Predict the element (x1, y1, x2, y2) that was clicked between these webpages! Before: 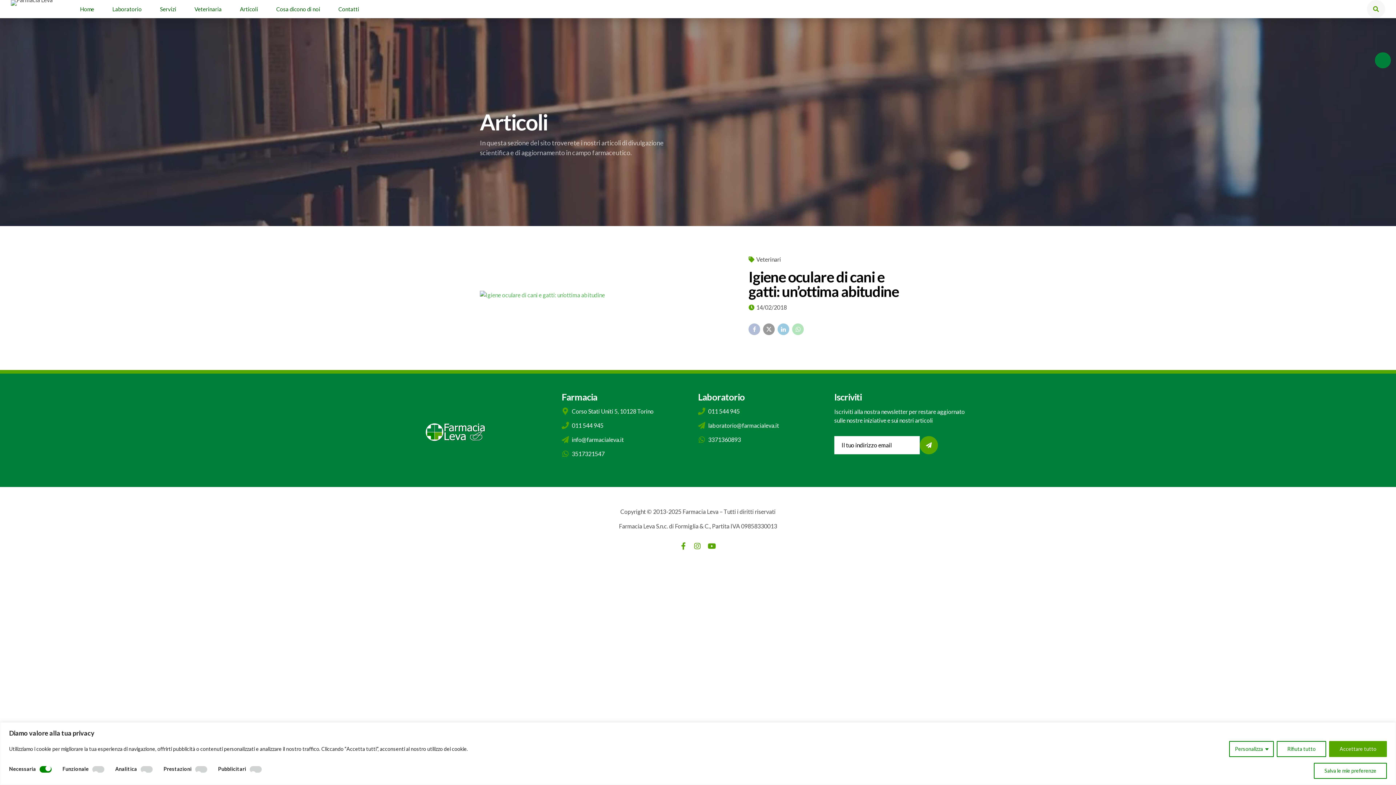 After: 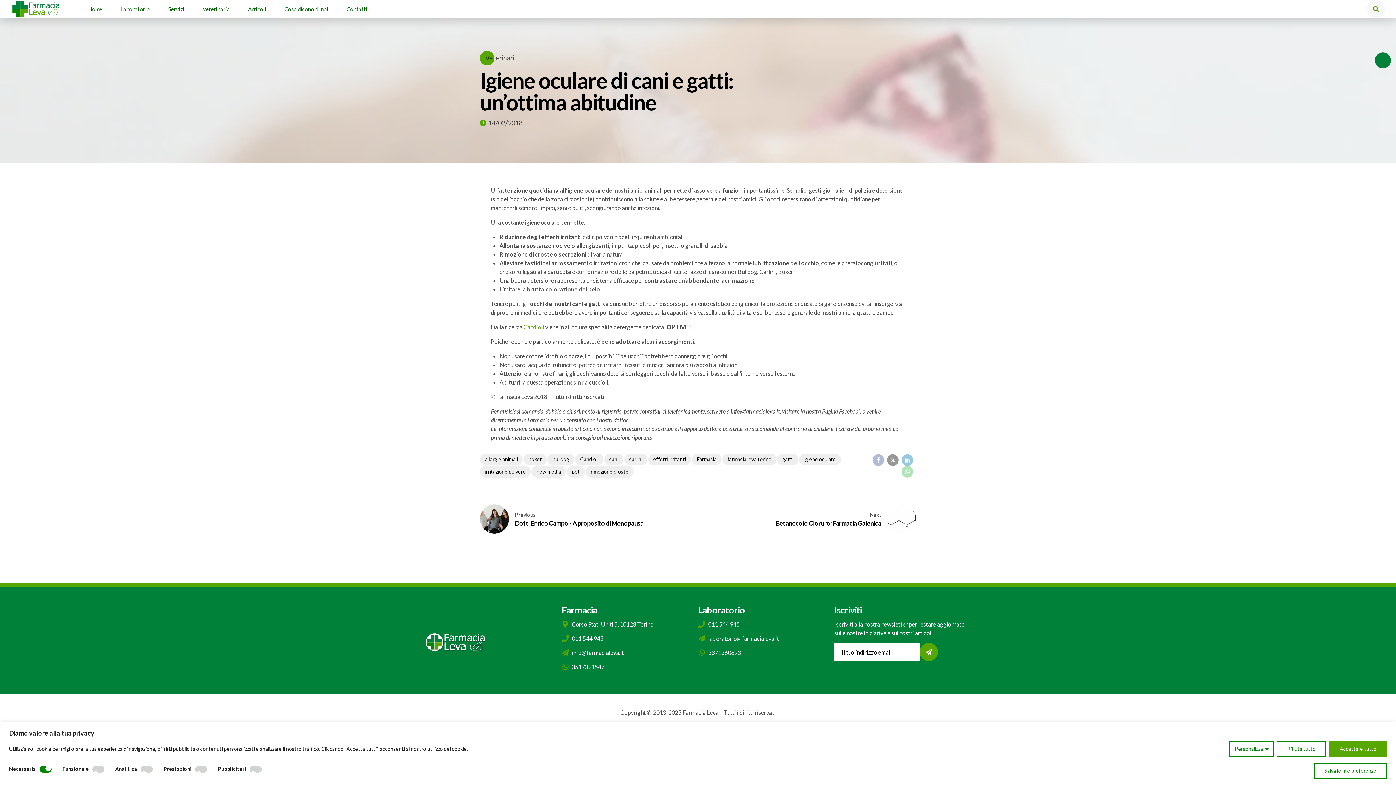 Action: label: Igiene oculare di cani e gatti: un’ottima abitudine bbox: (748, 268, 898, 300)